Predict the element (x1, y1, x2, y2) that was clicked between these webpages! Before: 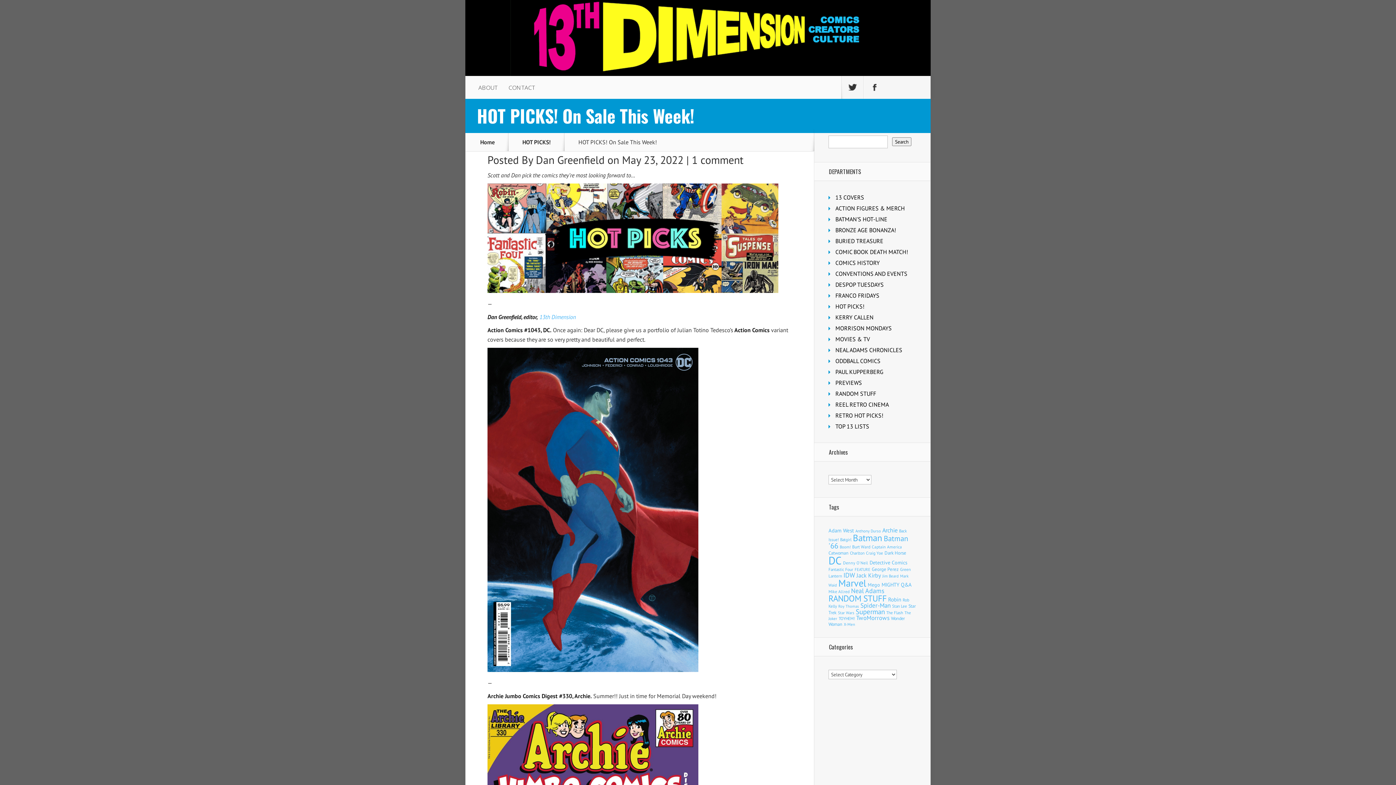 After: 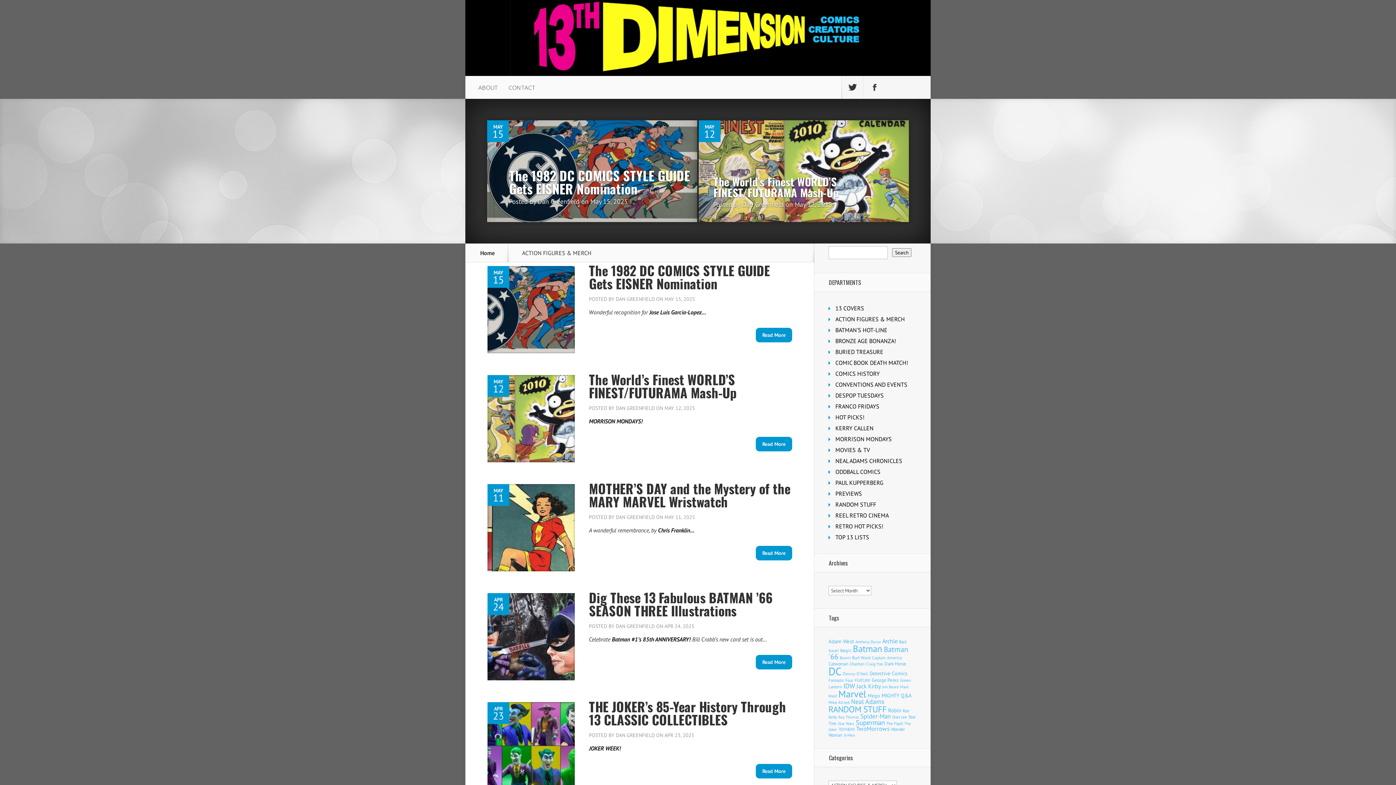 Action: bbox: (835, 204, 905, 212) label: ACTION FIGURES & MERCH